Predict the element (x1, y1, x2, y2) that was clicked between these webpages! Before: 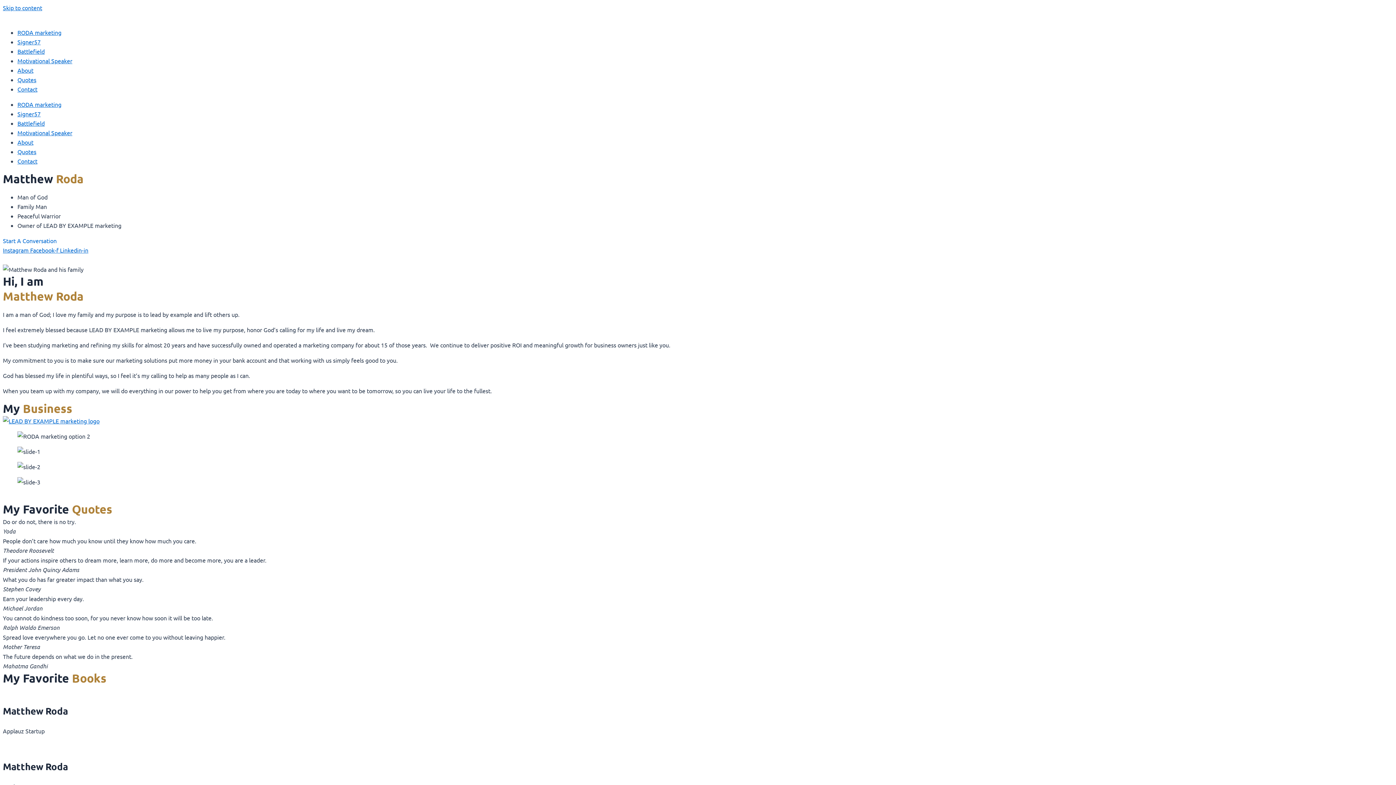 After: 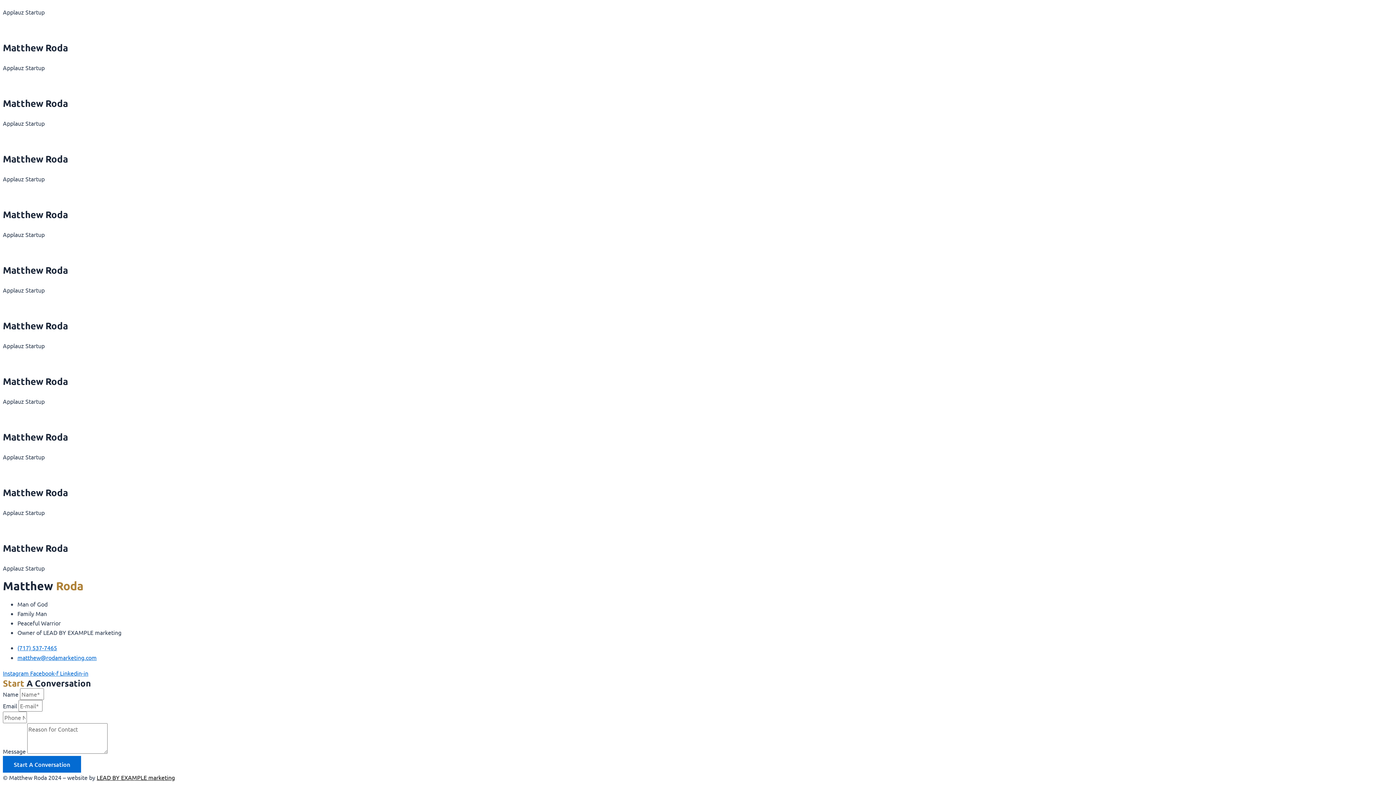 Action: label: Contact bbox: (17, 157, 37, 164)